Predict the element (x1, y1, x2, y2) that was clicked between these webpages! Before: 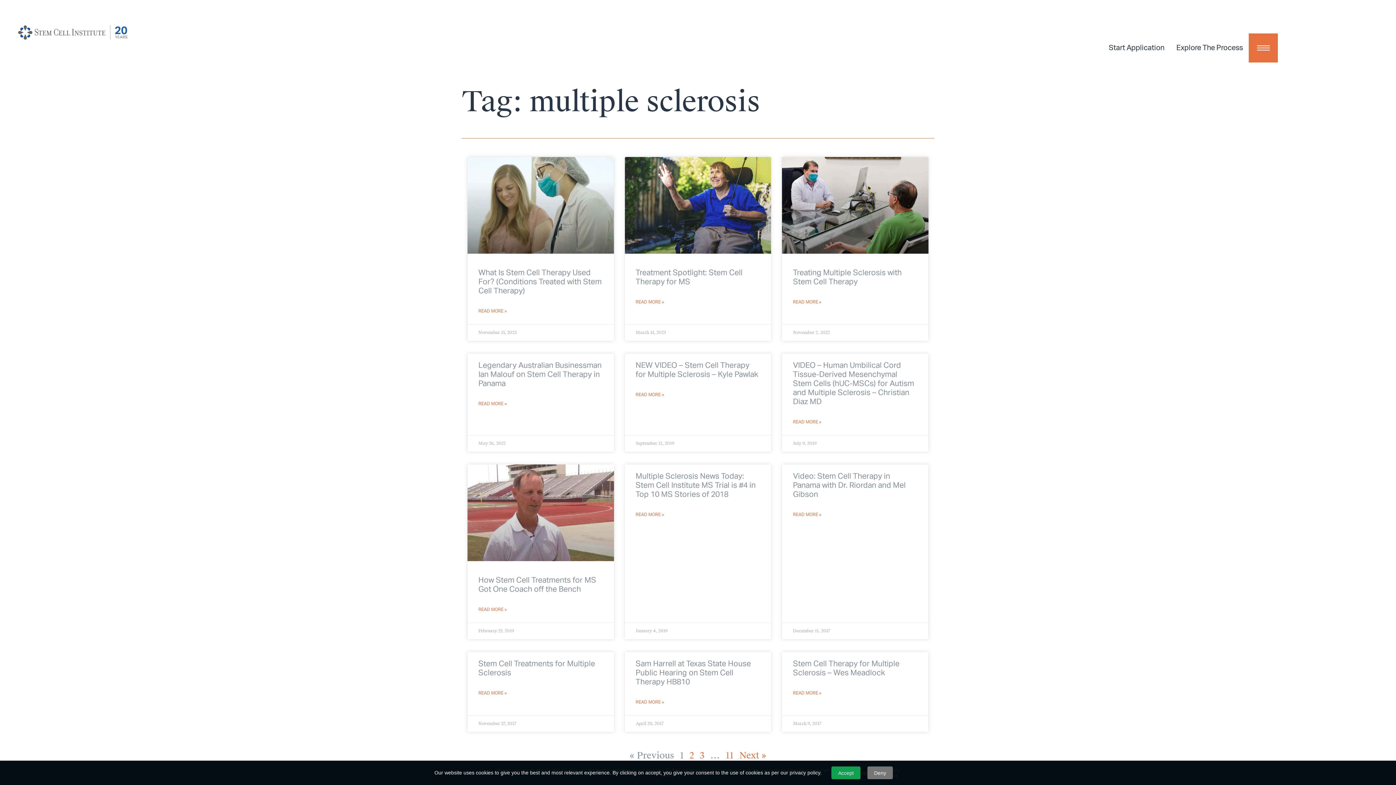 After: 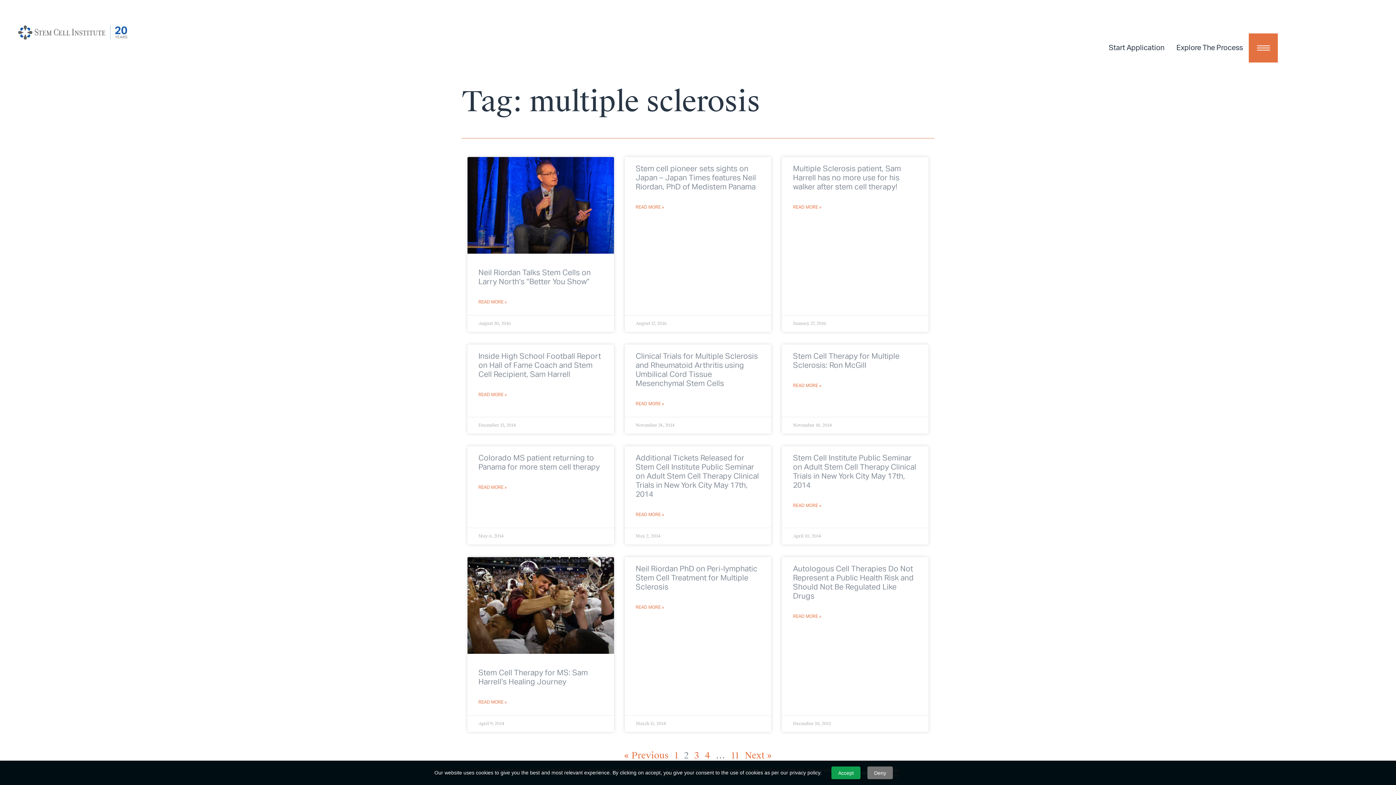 Action: label: Page
2 bbox: (689, 750, 694, 761)